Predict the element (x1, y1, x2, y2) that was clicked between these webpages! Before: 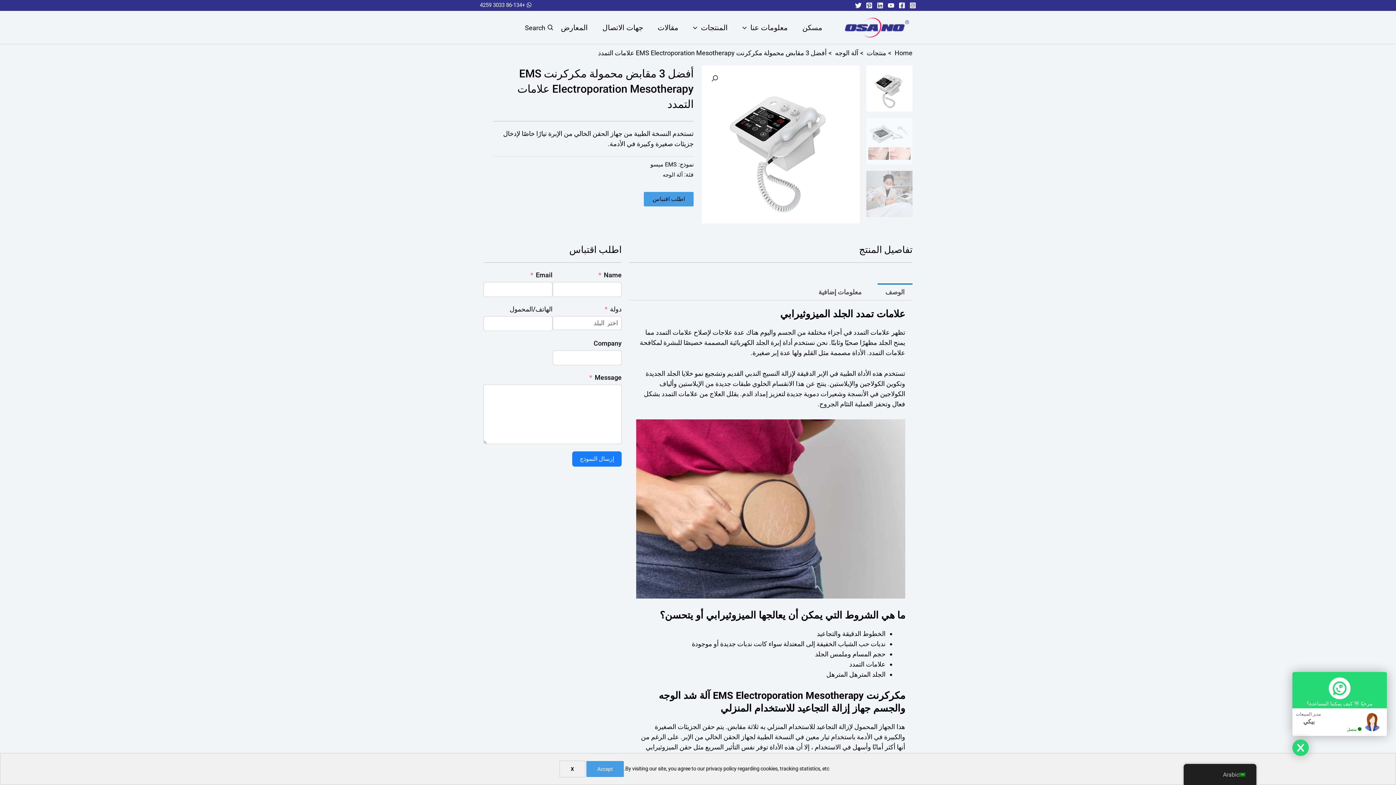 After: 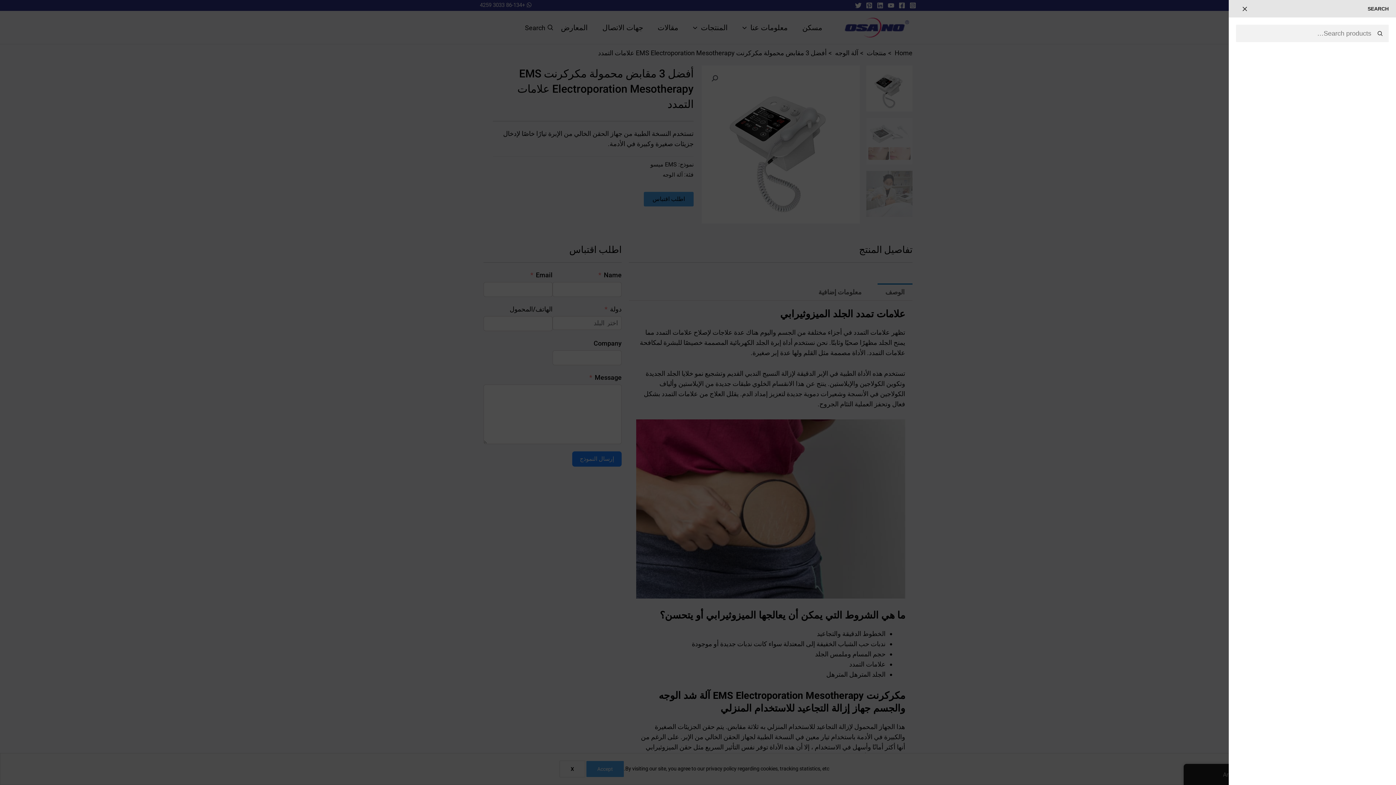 Action: label: Search bbox: (525, 14, 553, 40)